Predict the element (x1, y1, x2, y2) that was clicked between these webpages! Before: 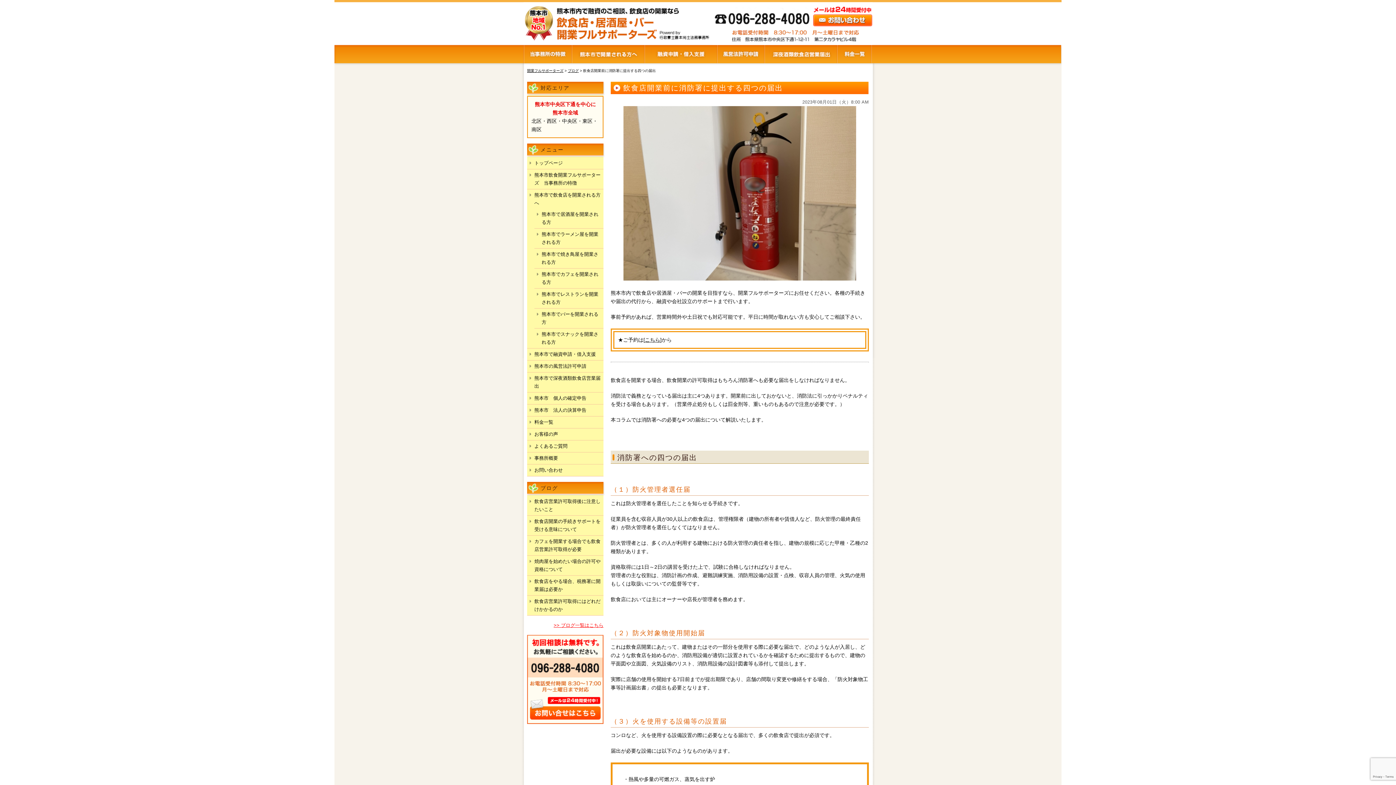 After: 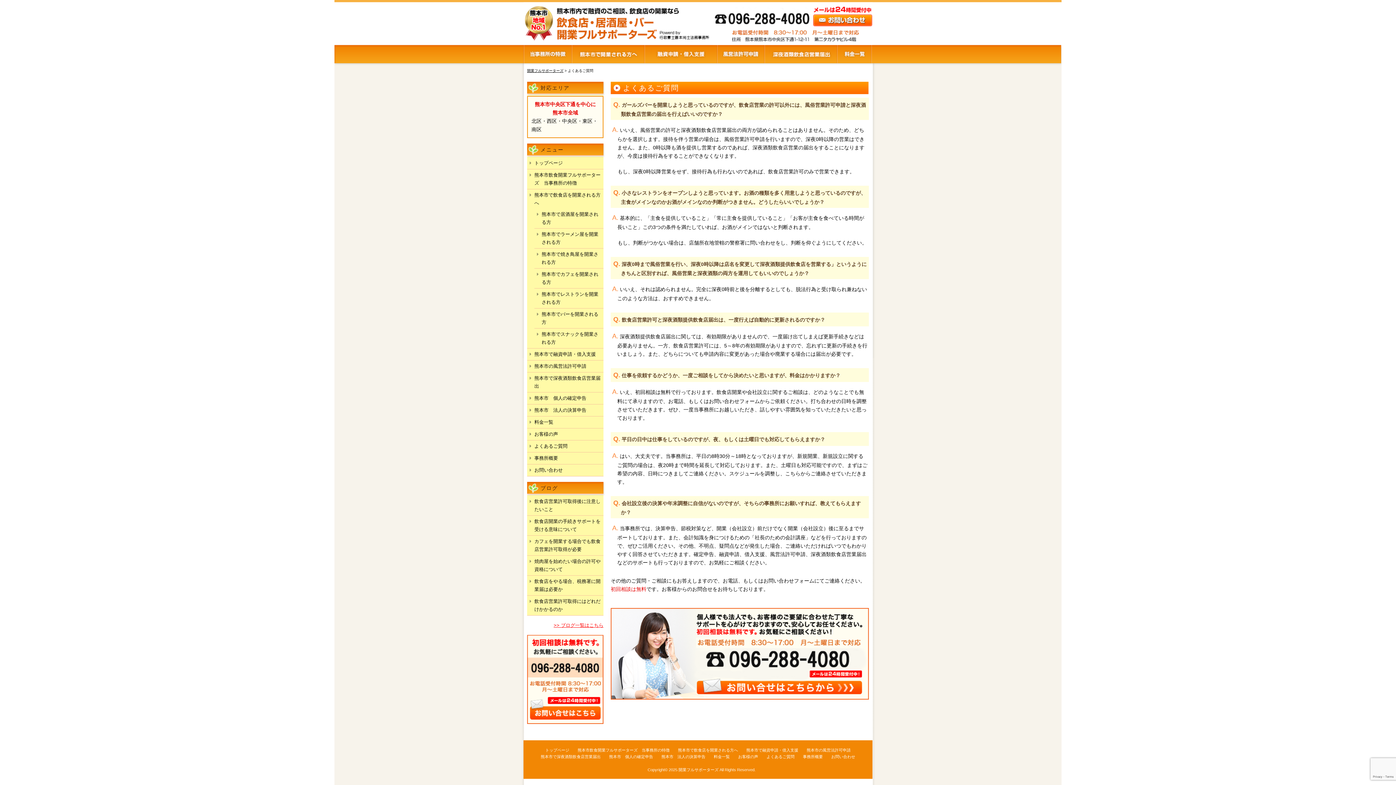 Action: bbox: (527, 440, 603, 452) label: よくあるご質問